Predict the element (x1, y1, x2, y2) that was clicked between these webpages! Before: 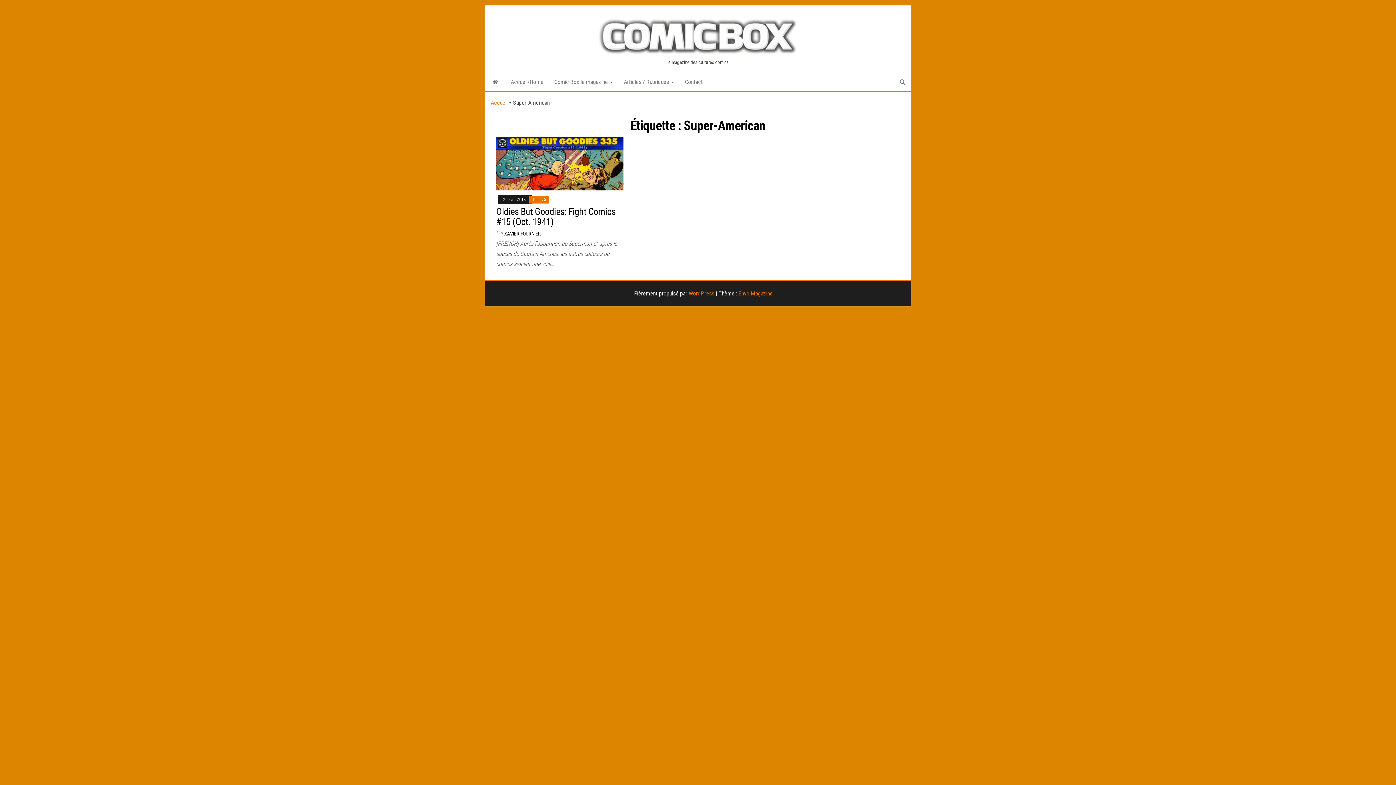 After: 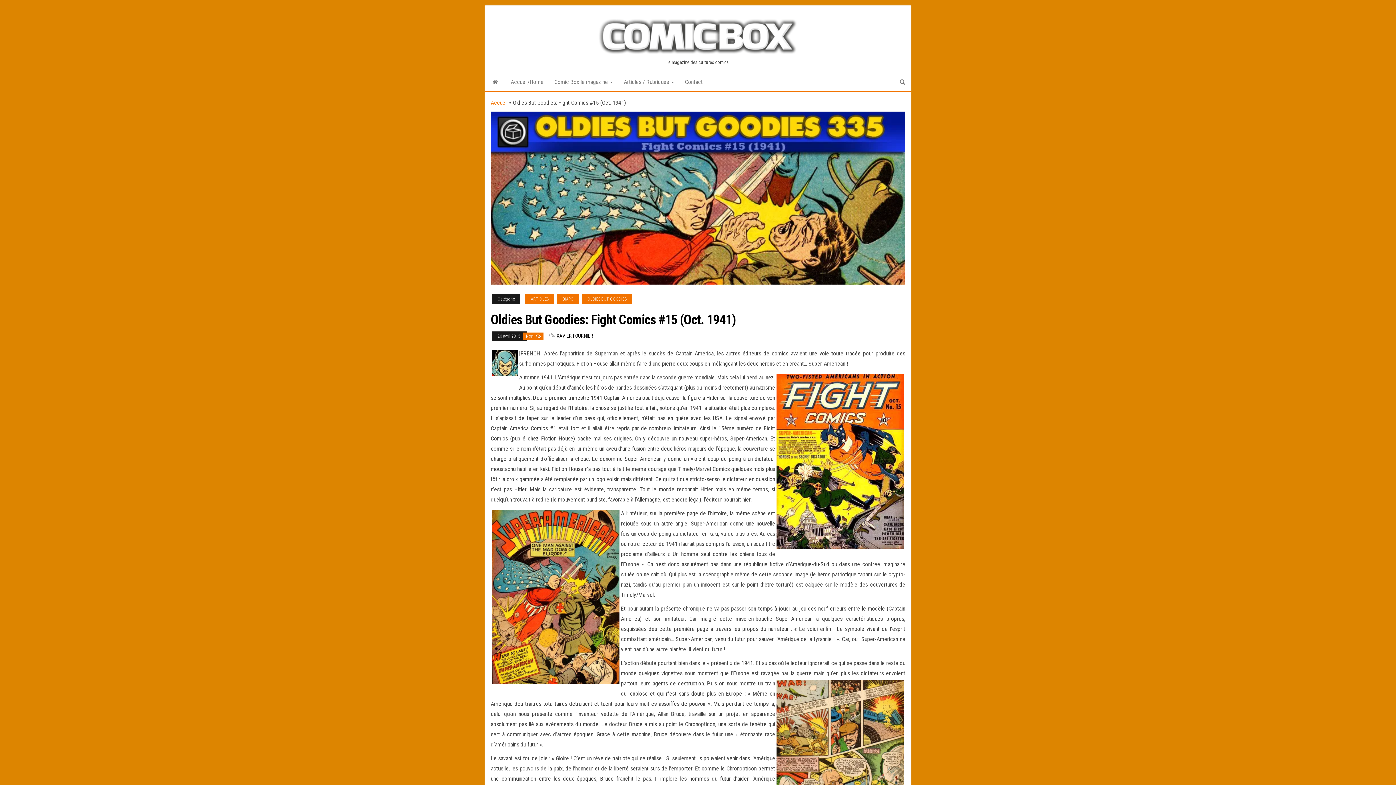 Action: bbox: (496, 159, 623, 166)